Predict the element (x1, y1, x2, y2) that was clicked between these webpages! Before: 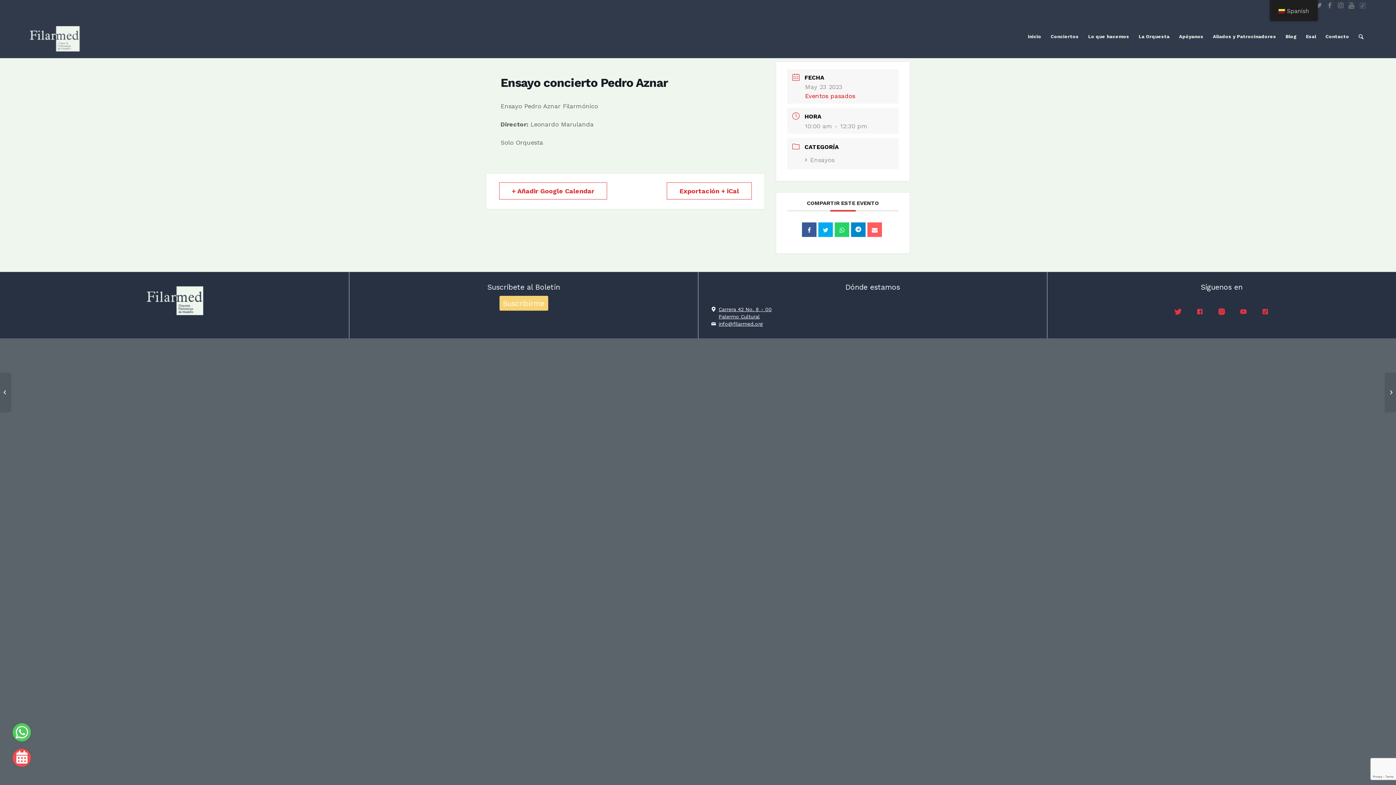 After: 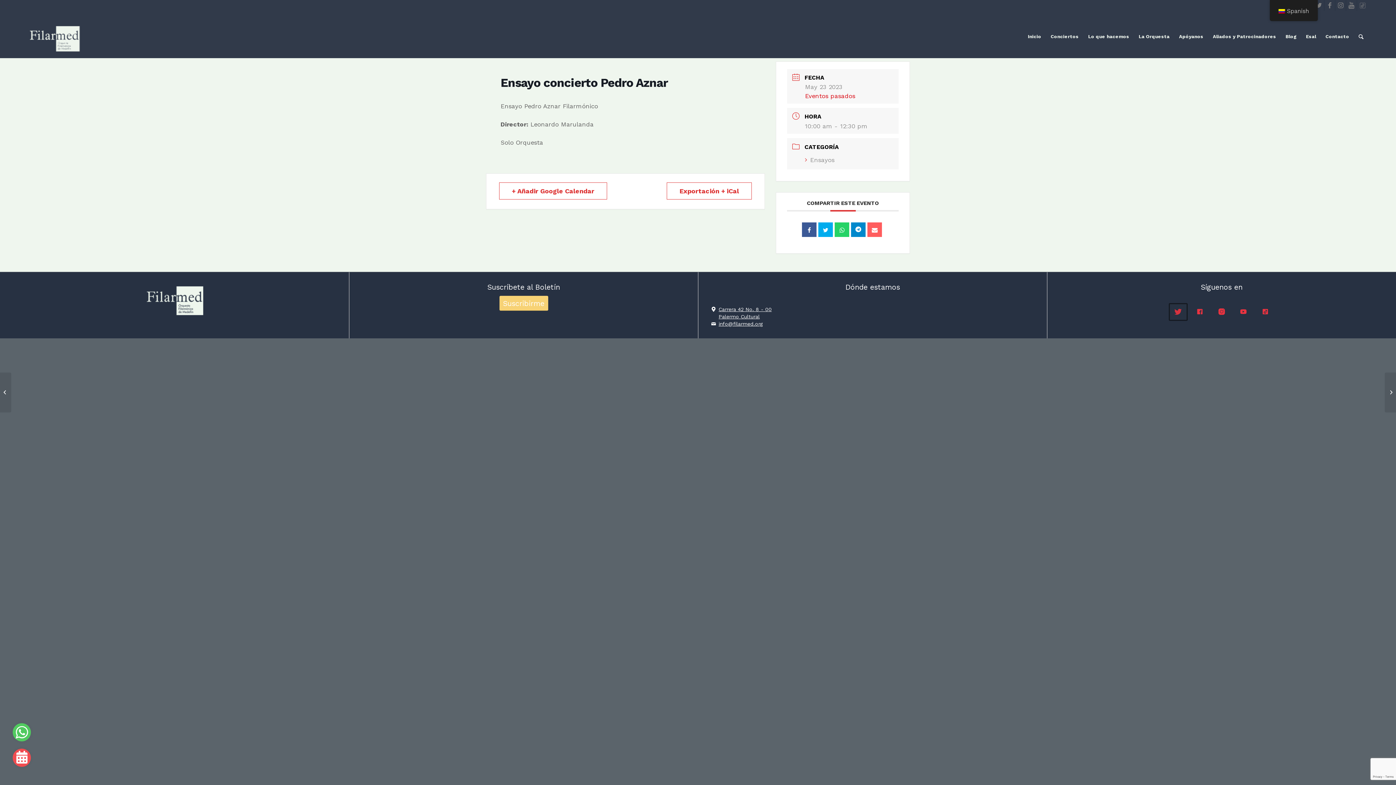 Action: bbox: (1168, 303, 1187, 320)